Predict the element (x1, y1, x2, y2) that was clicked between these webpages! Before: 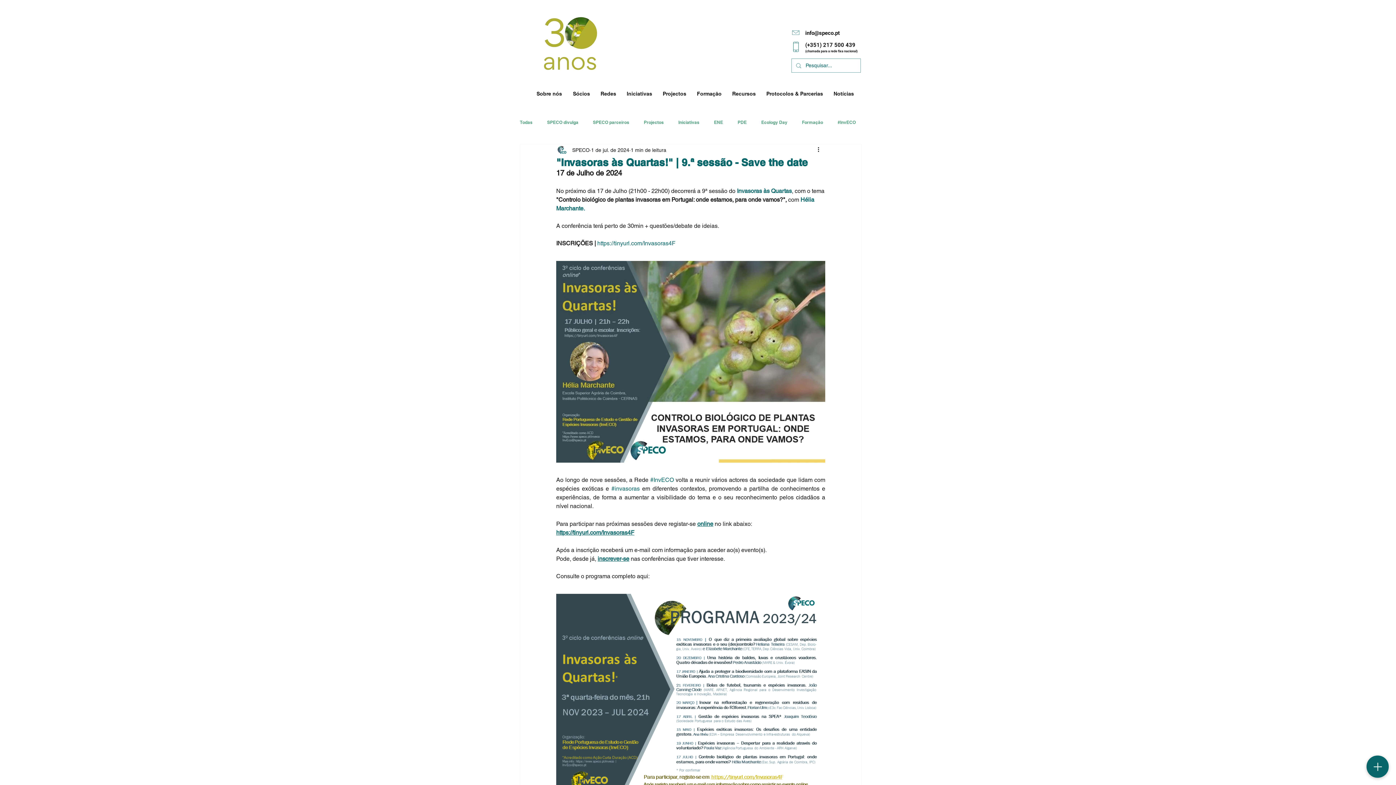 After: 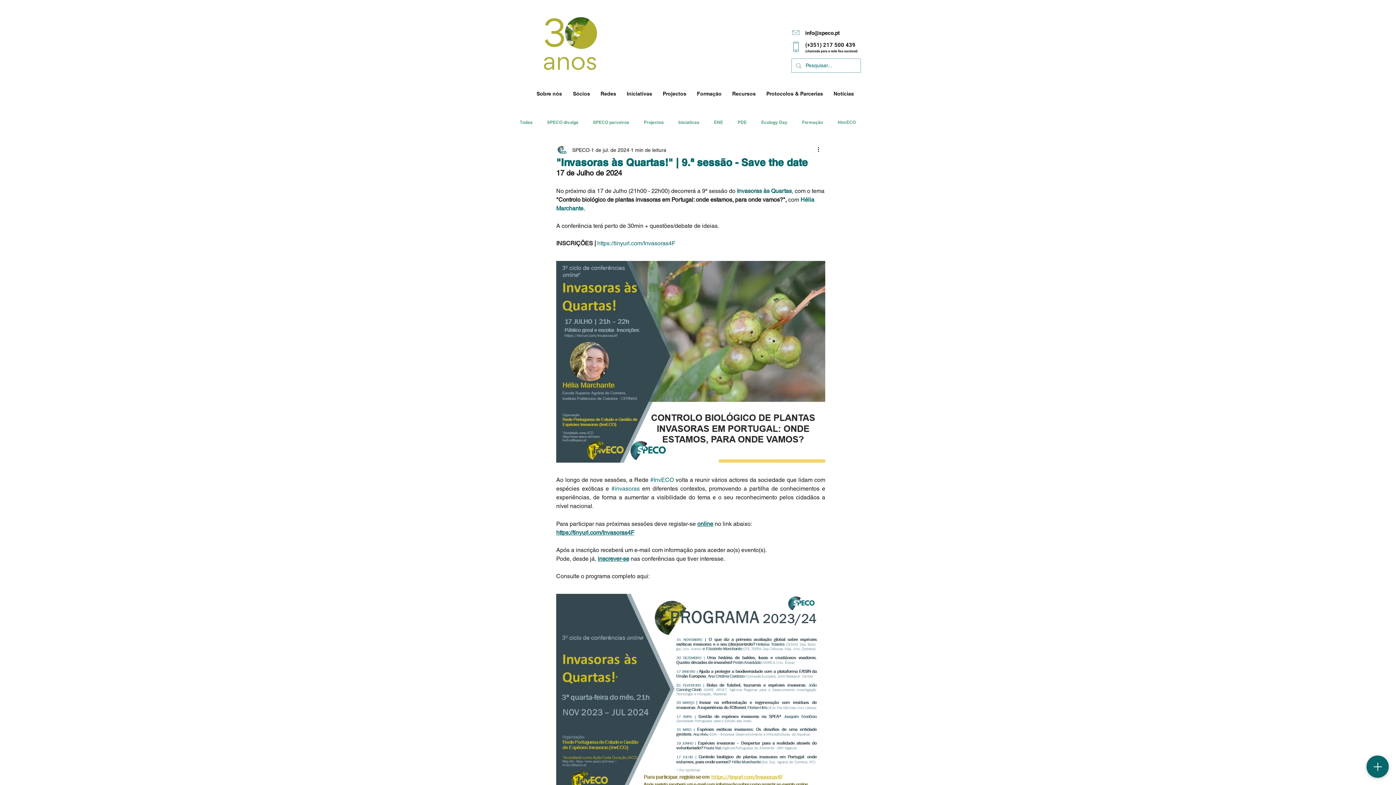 Action: label: https://tinyurl.com/Invasoras4F bbox: (556, 529, 634, 536)